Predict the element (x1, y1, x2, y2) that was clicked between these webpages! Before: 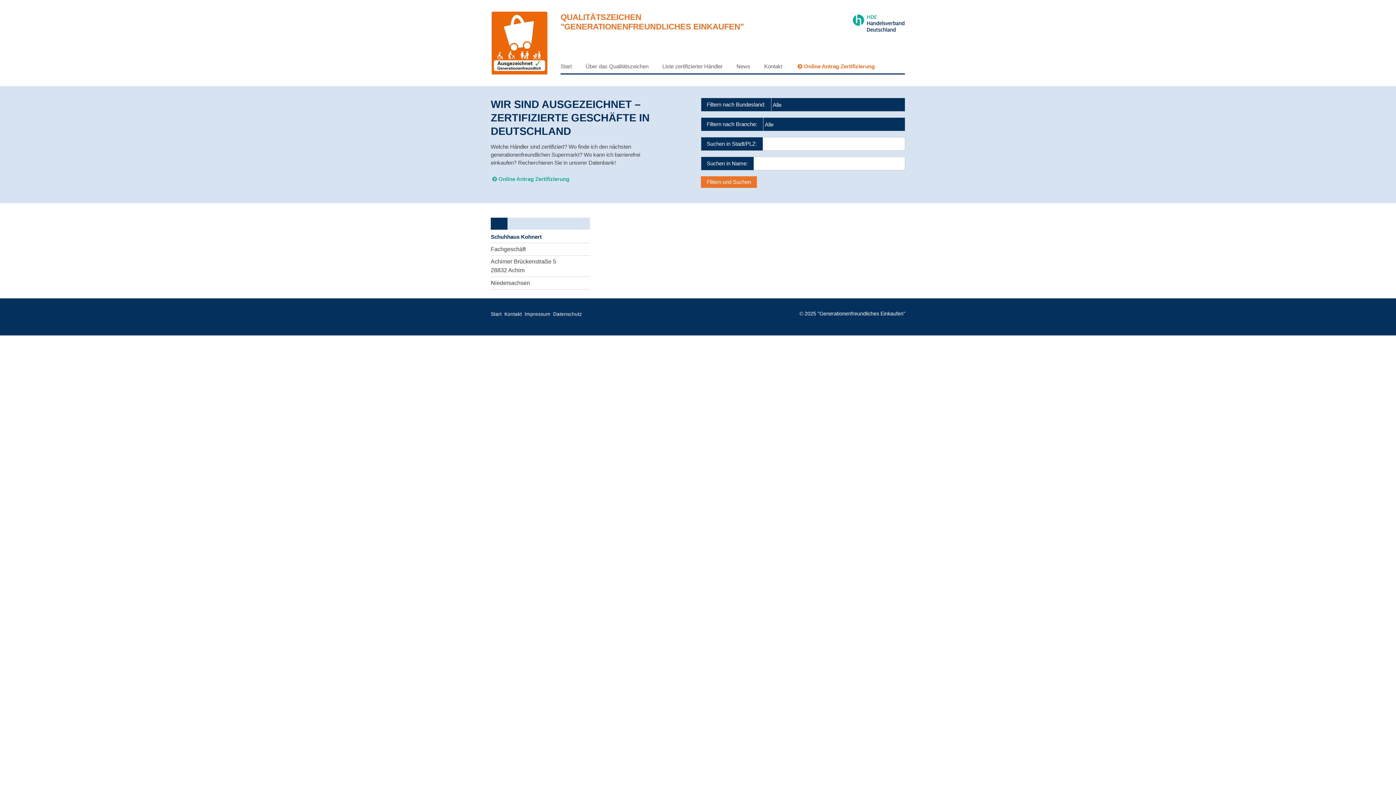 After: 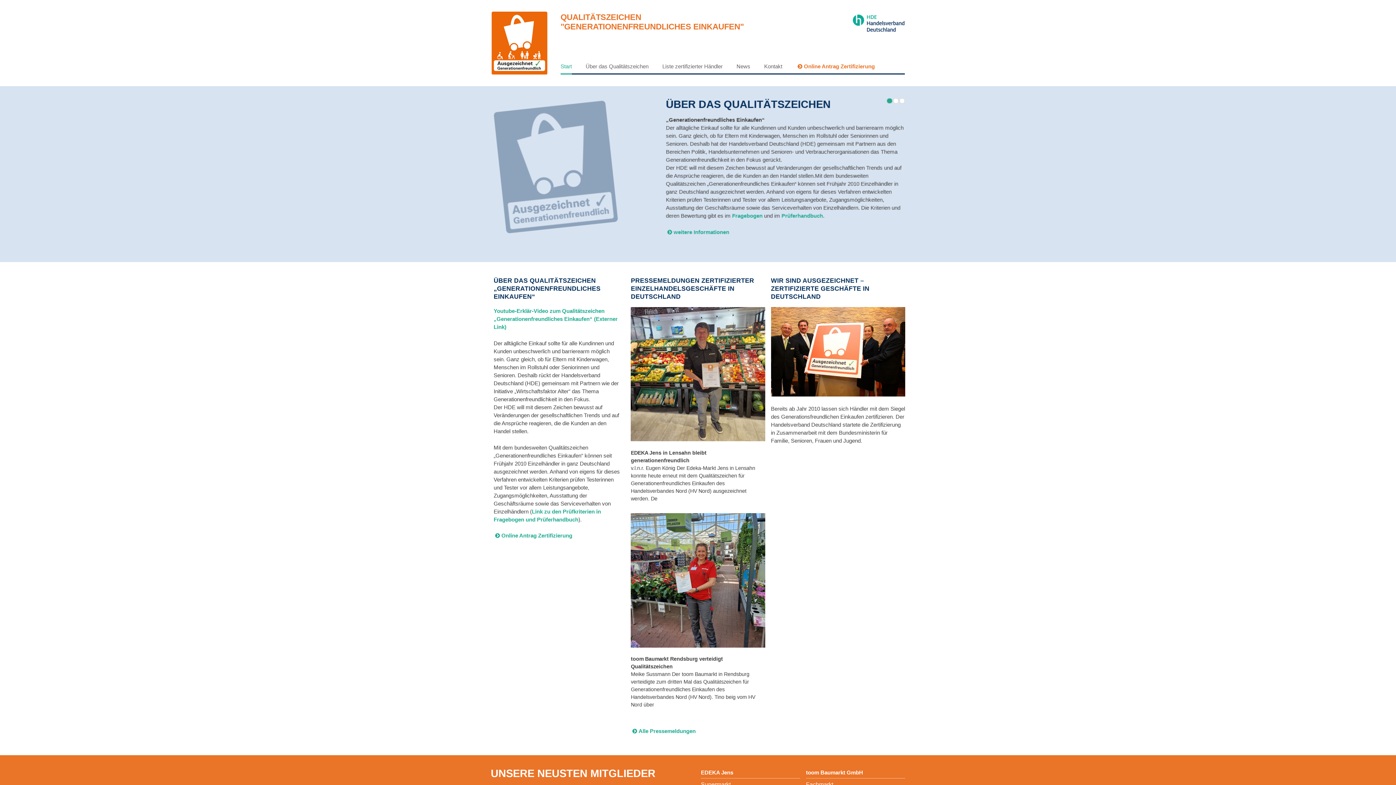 Action: label: Start bbox: (560, 62, 572, 74)